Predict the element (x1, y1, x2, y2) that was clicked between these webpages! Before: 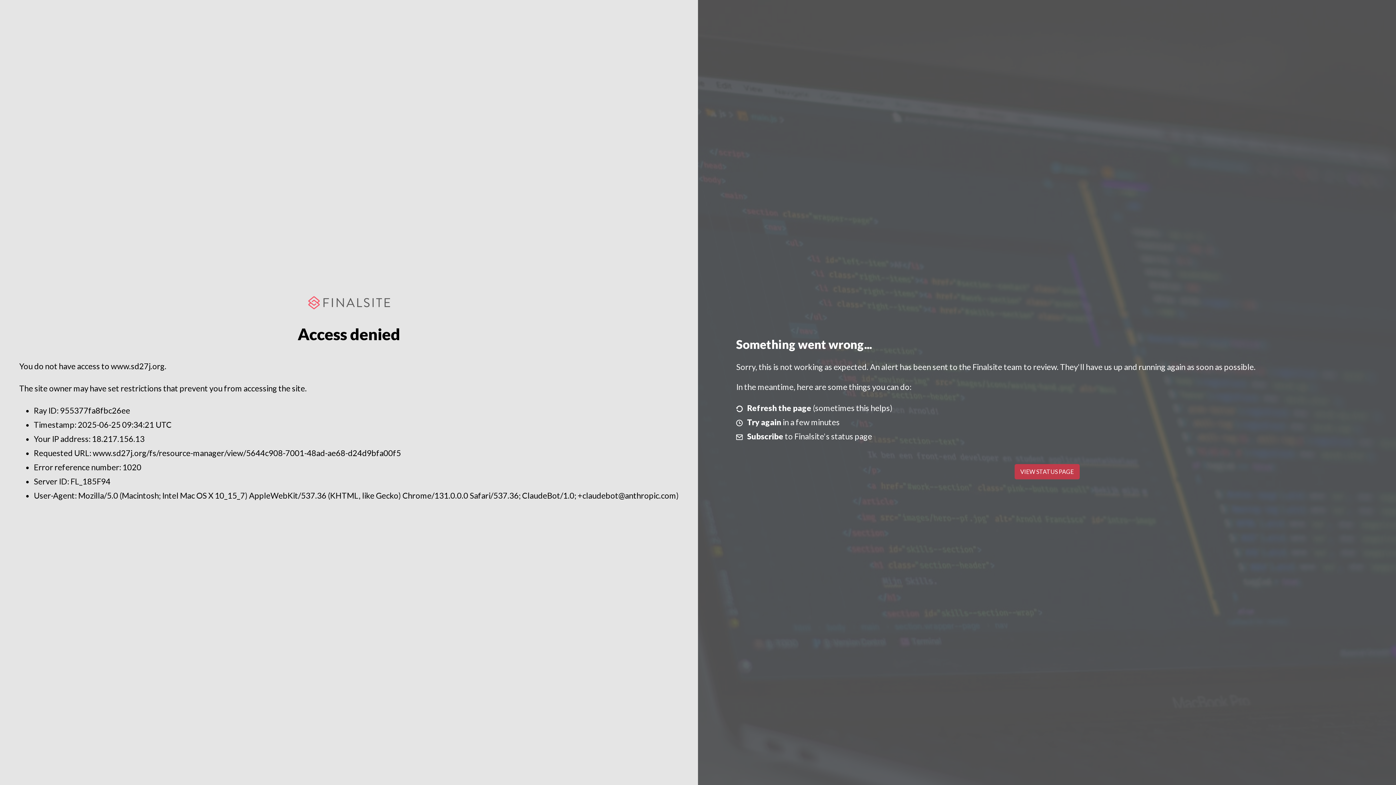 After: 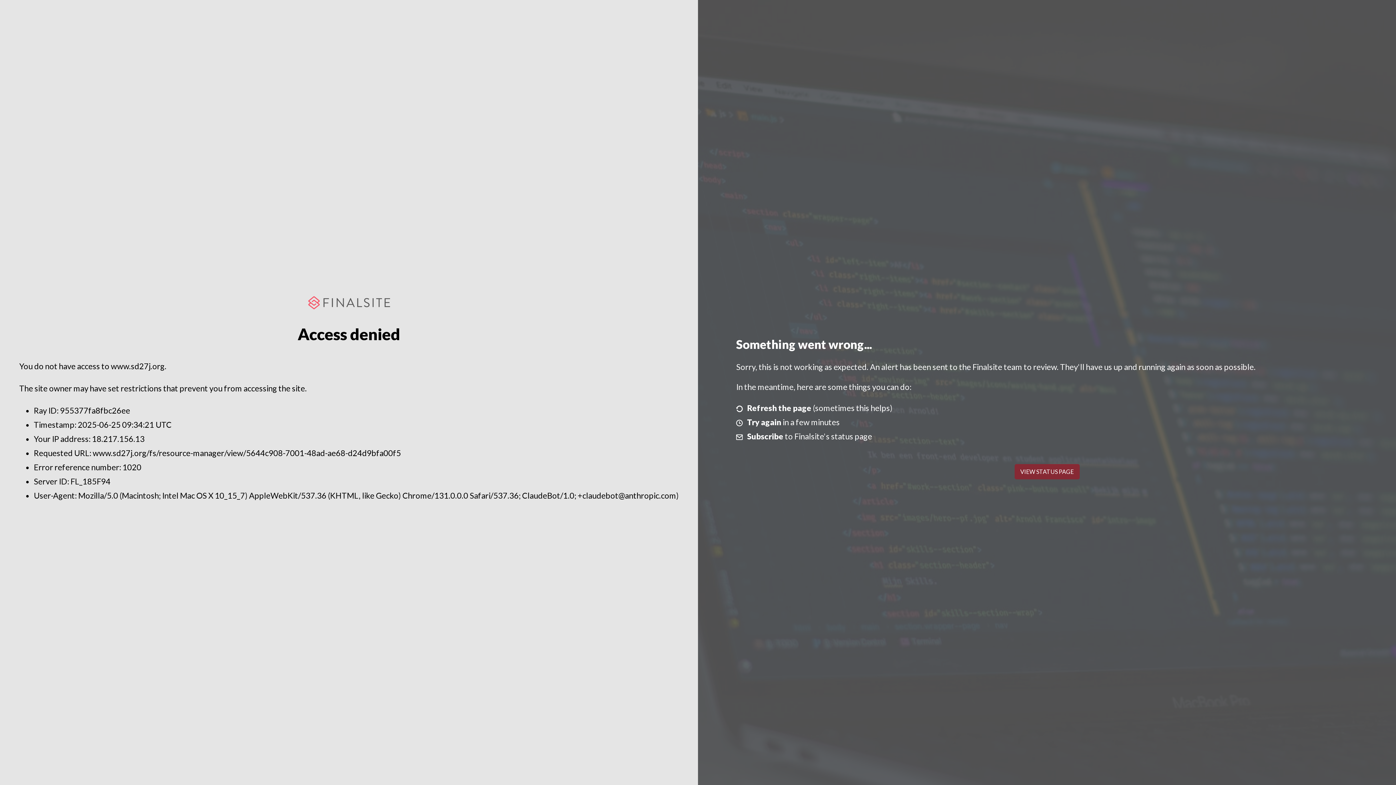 Action: label: VIEW STATUS PAGE bbox: (1014, 464, 1079, 479)